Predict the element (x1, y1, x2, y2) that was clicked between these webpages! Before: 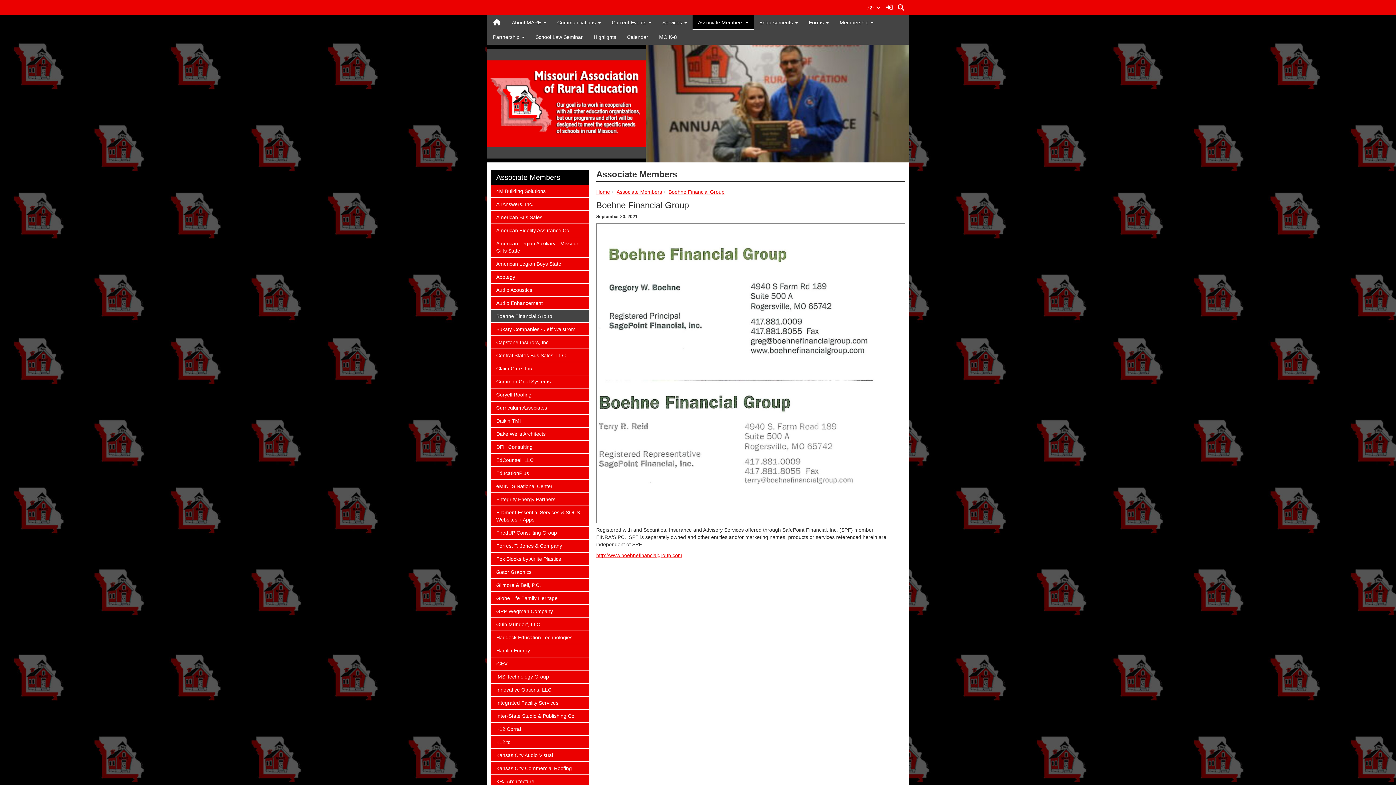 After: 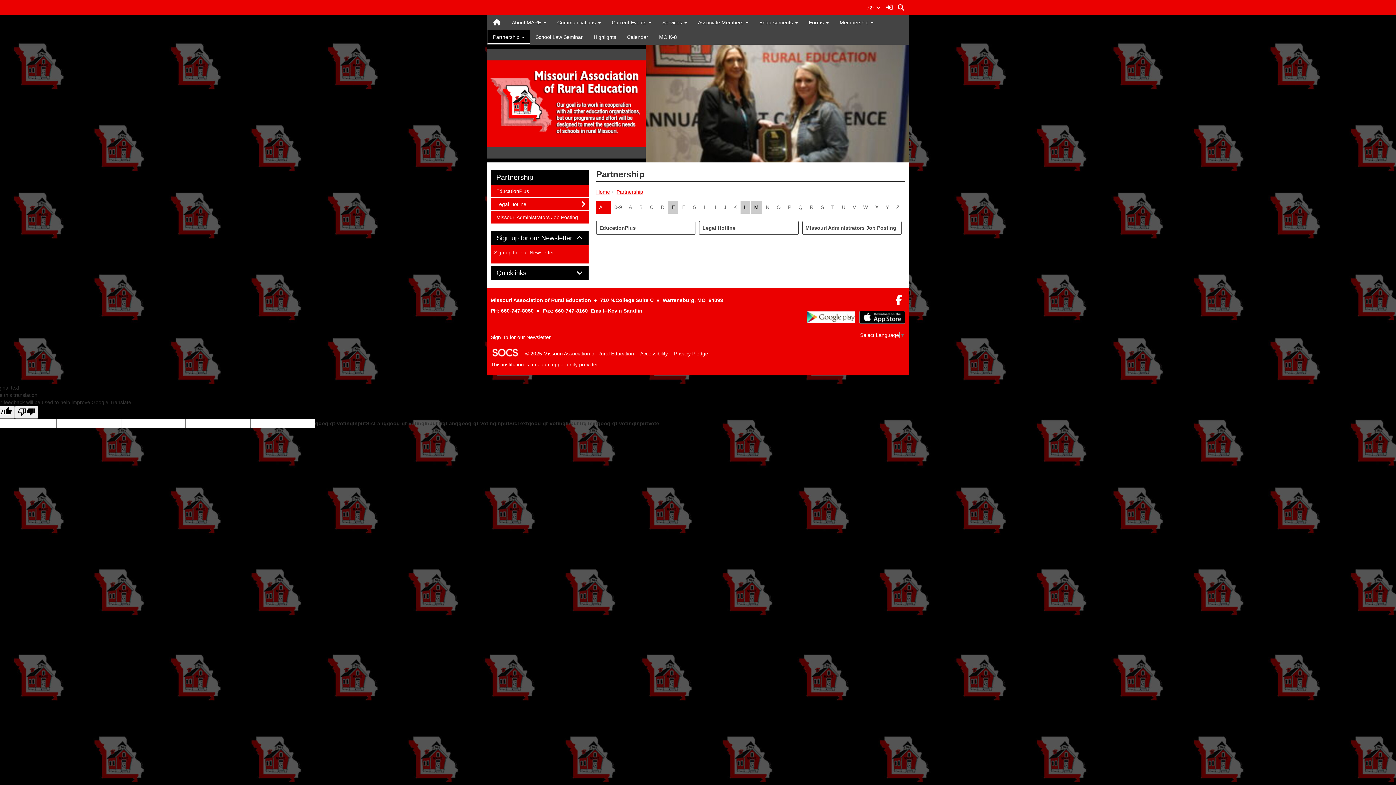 Action: bbox: (487, 29, 530, 44) label: Partnership 